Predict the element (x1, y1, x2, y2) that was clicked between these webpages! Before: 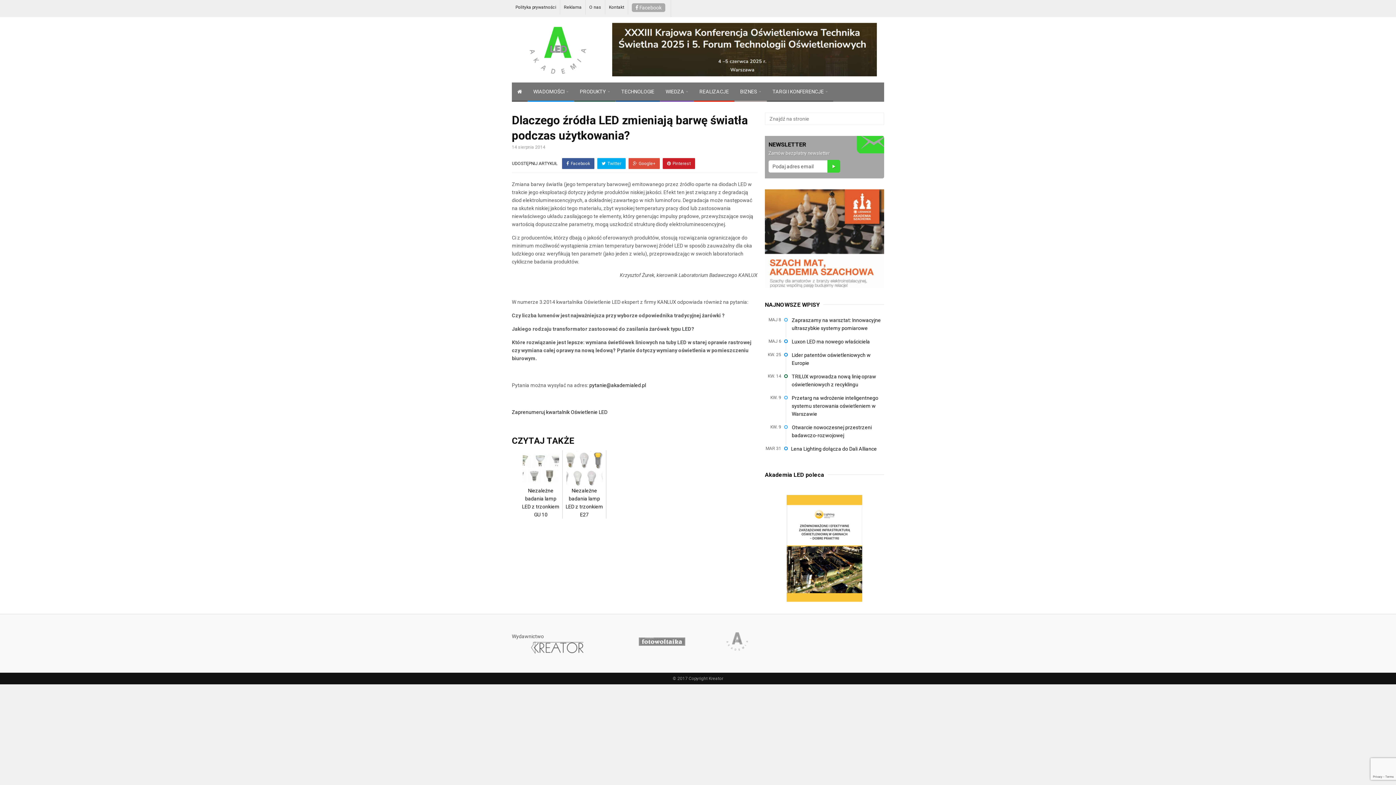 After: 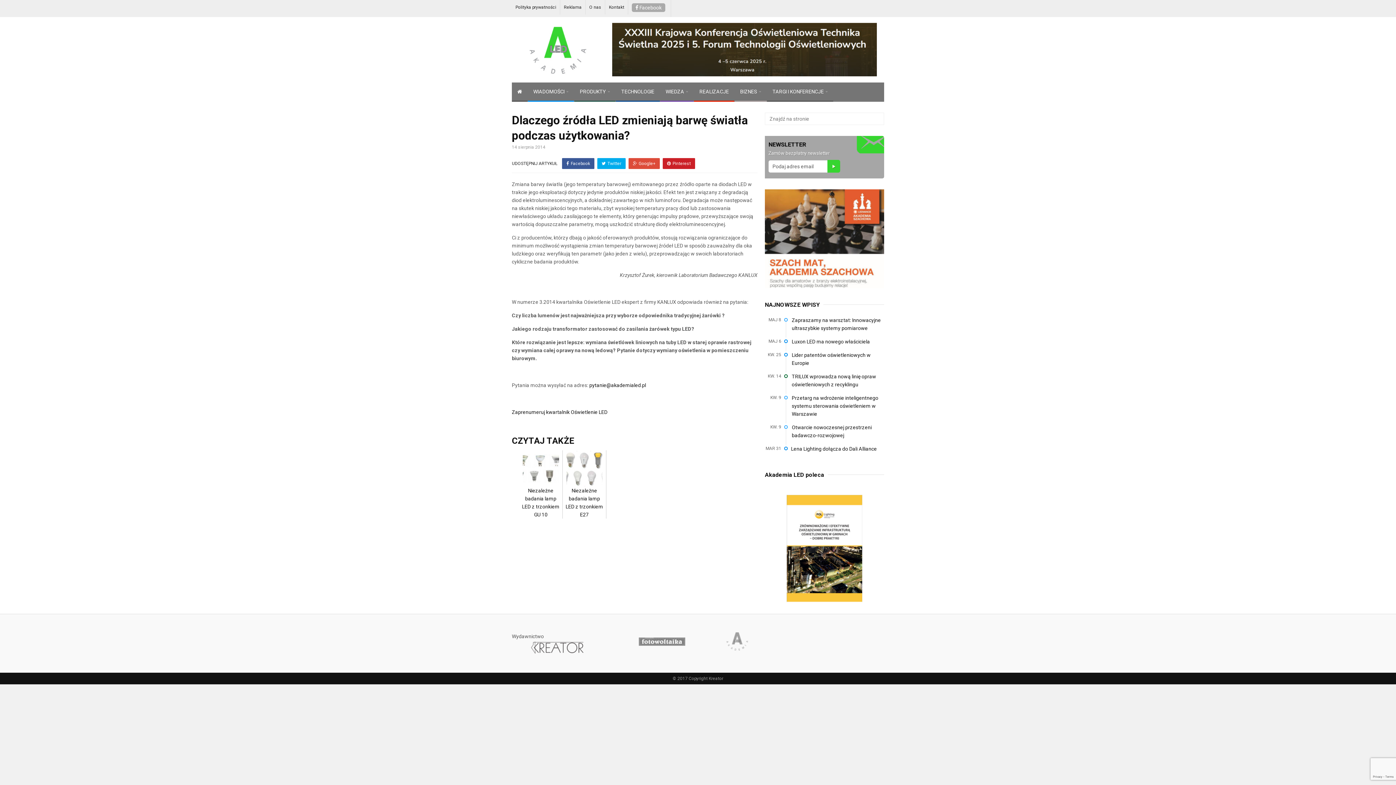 Action: bbox: (589, 382, 646, 388) label: pytanie@akademialed.pl